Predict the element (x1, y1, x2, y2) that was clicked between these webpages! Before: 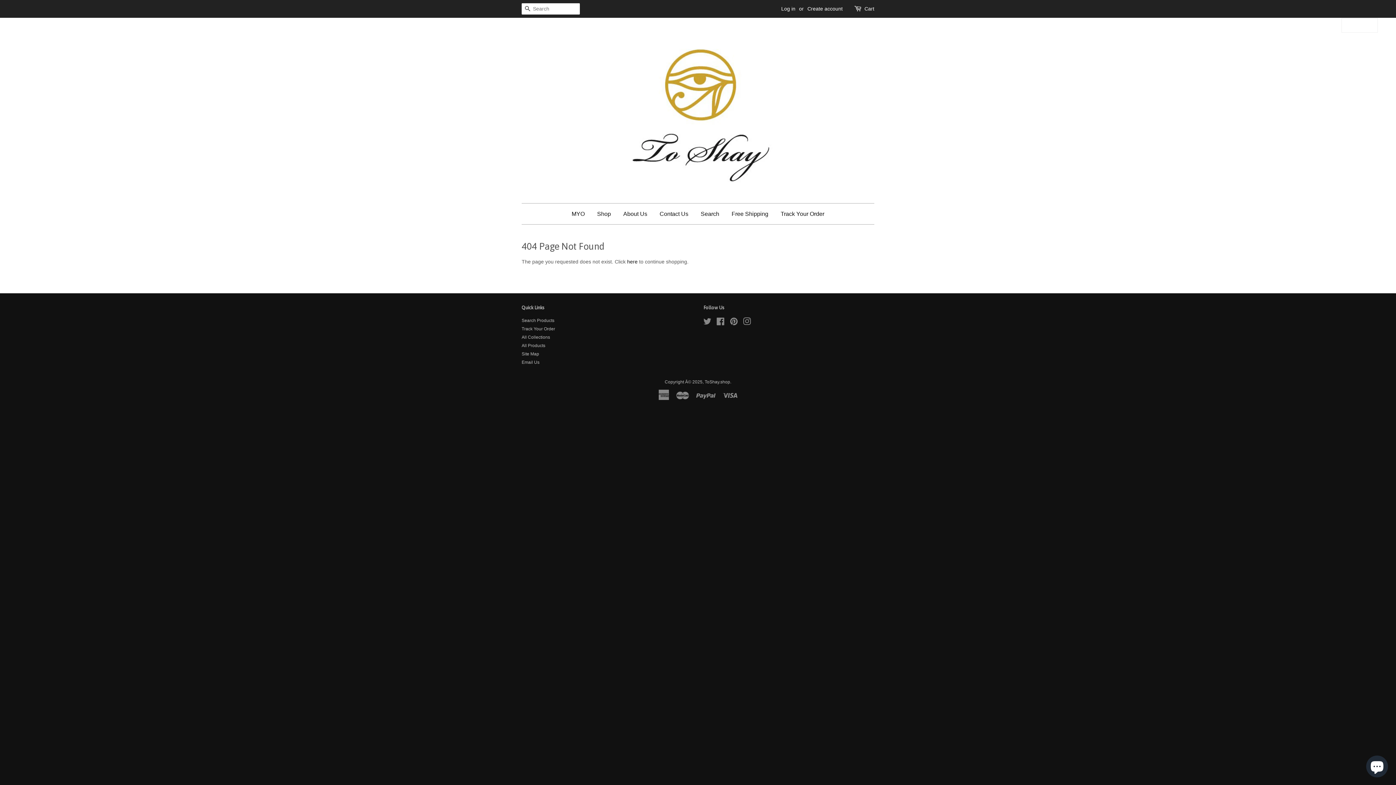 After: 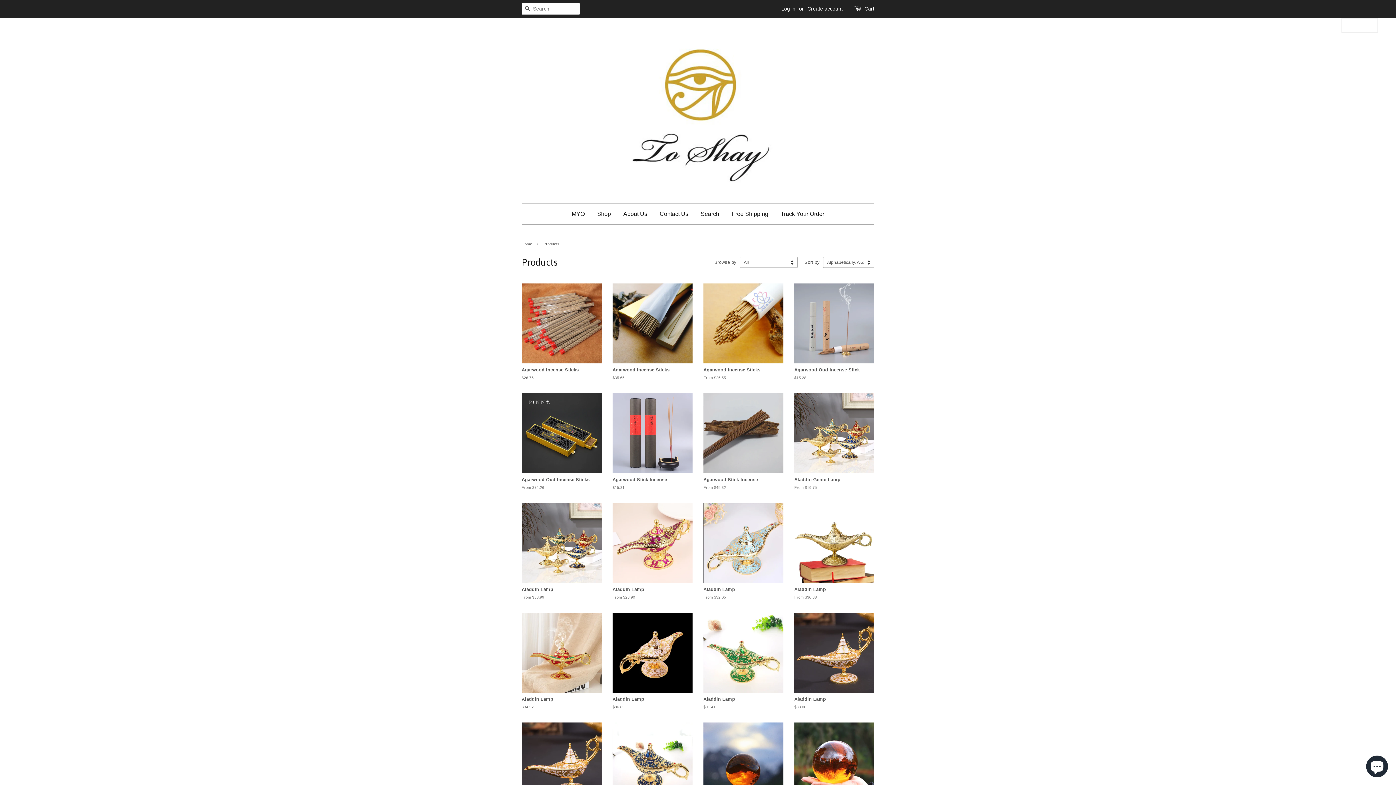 Action: bbox: (521, 343, 545, 348) label: All Products